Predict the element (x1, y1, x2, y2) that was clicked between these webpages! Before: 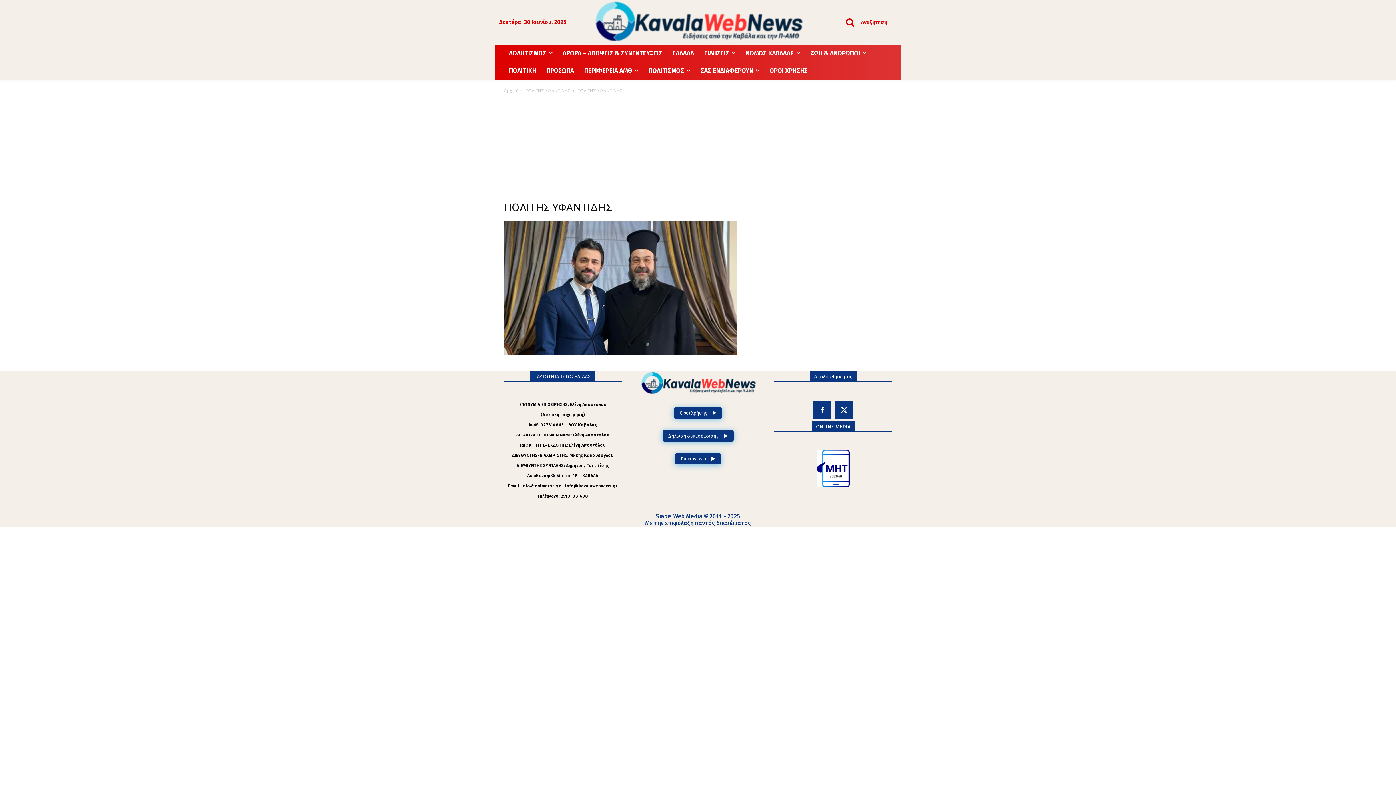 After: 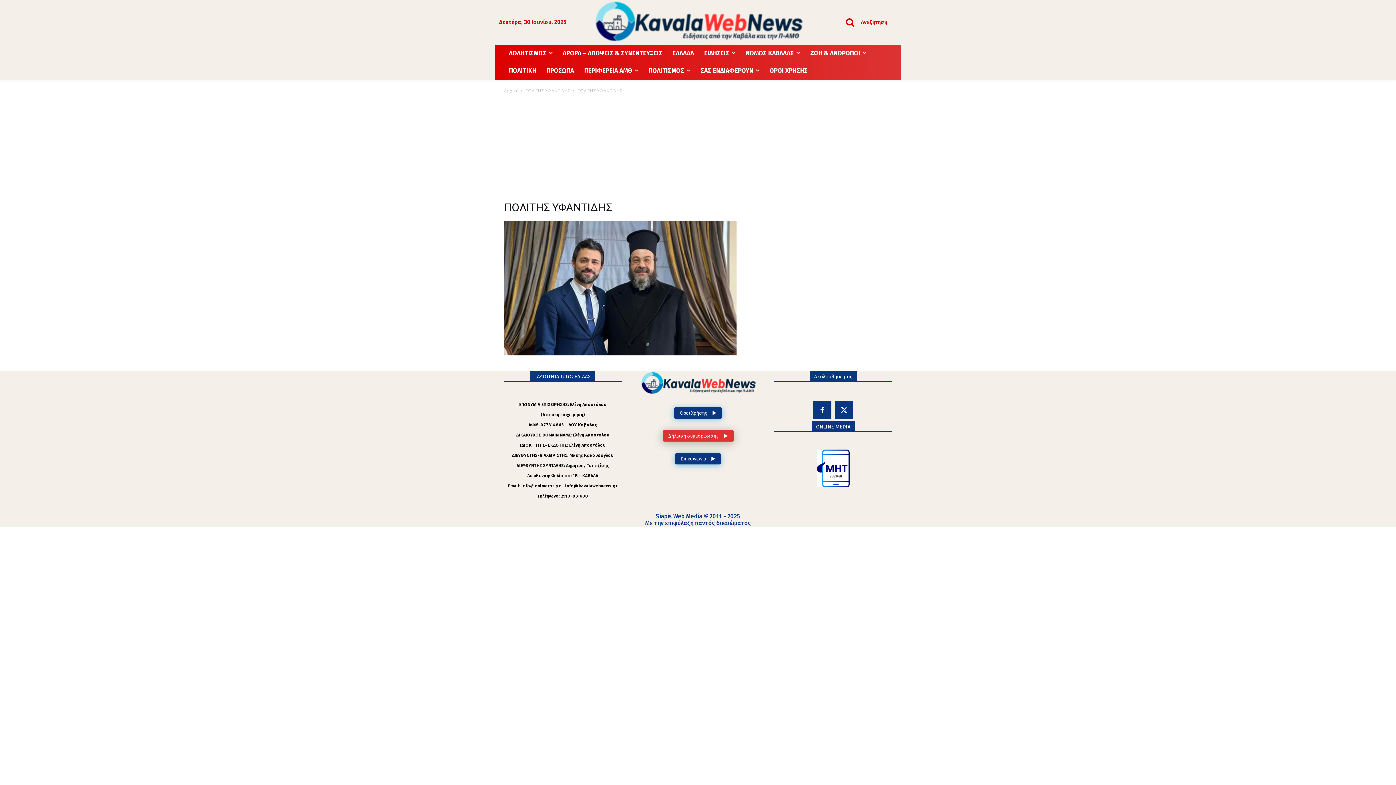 Action: bbox: (662, 430, 733, 441) label: Δήλωση συμμόρφωσης